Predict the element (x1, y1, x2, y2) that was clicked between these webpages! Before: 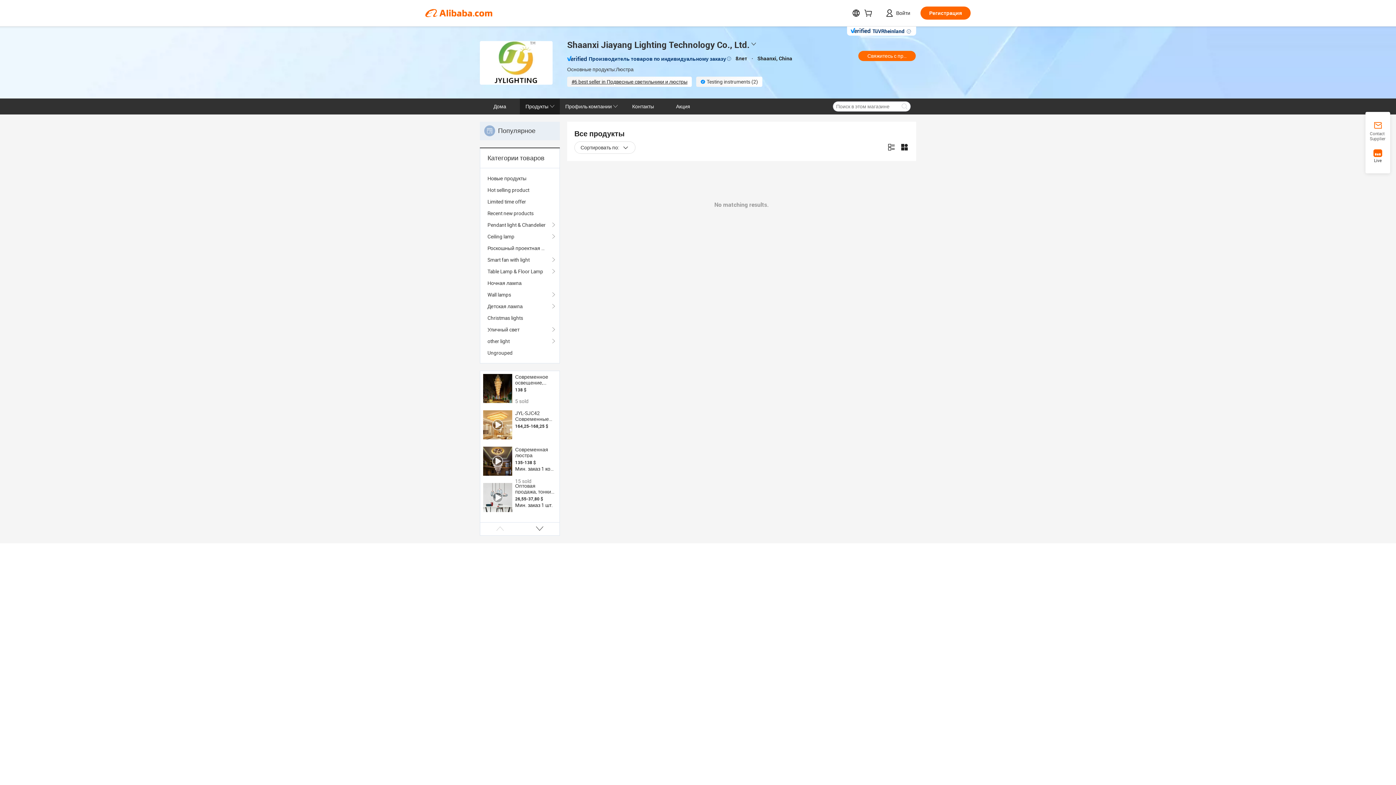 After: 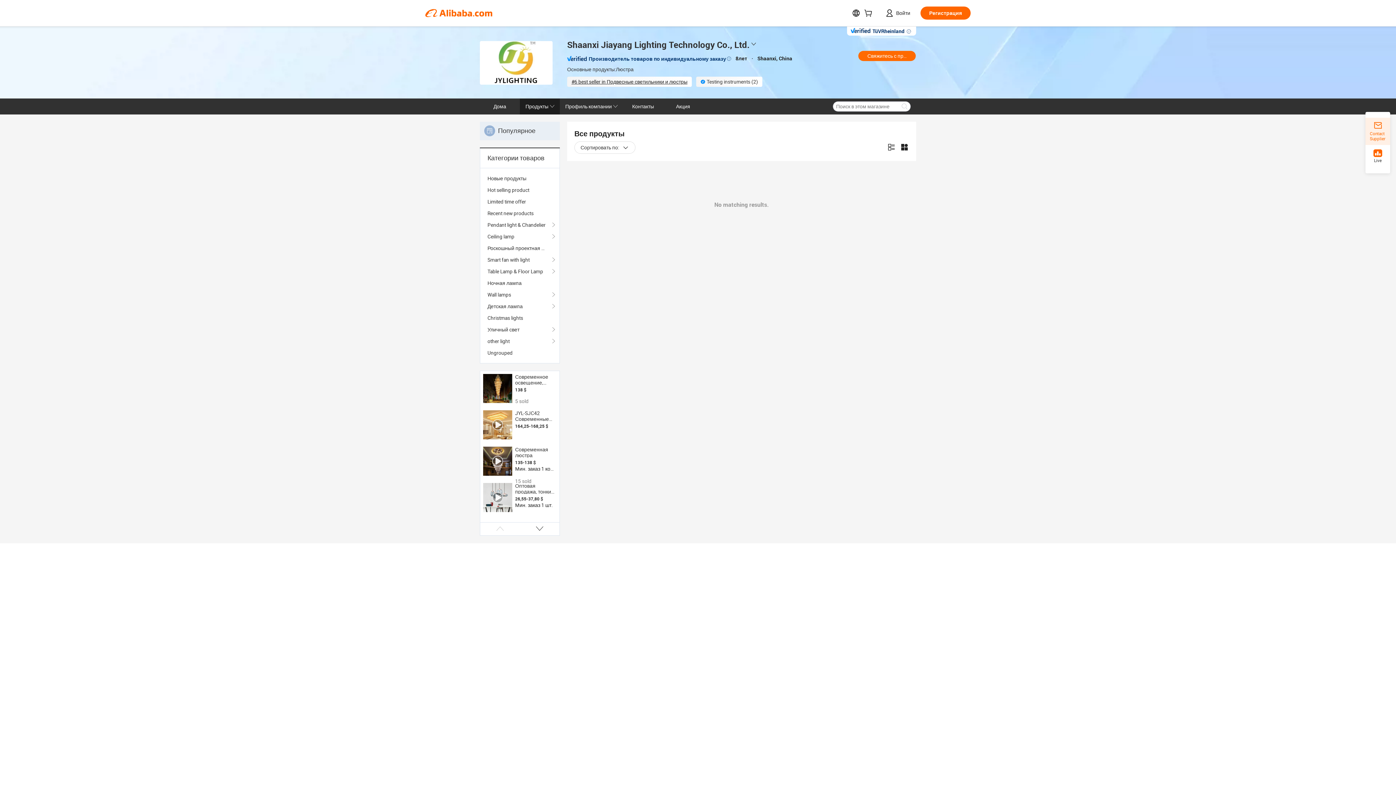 Action: bbox: (1365, 121, 1390, 141) label: Contact Supplier